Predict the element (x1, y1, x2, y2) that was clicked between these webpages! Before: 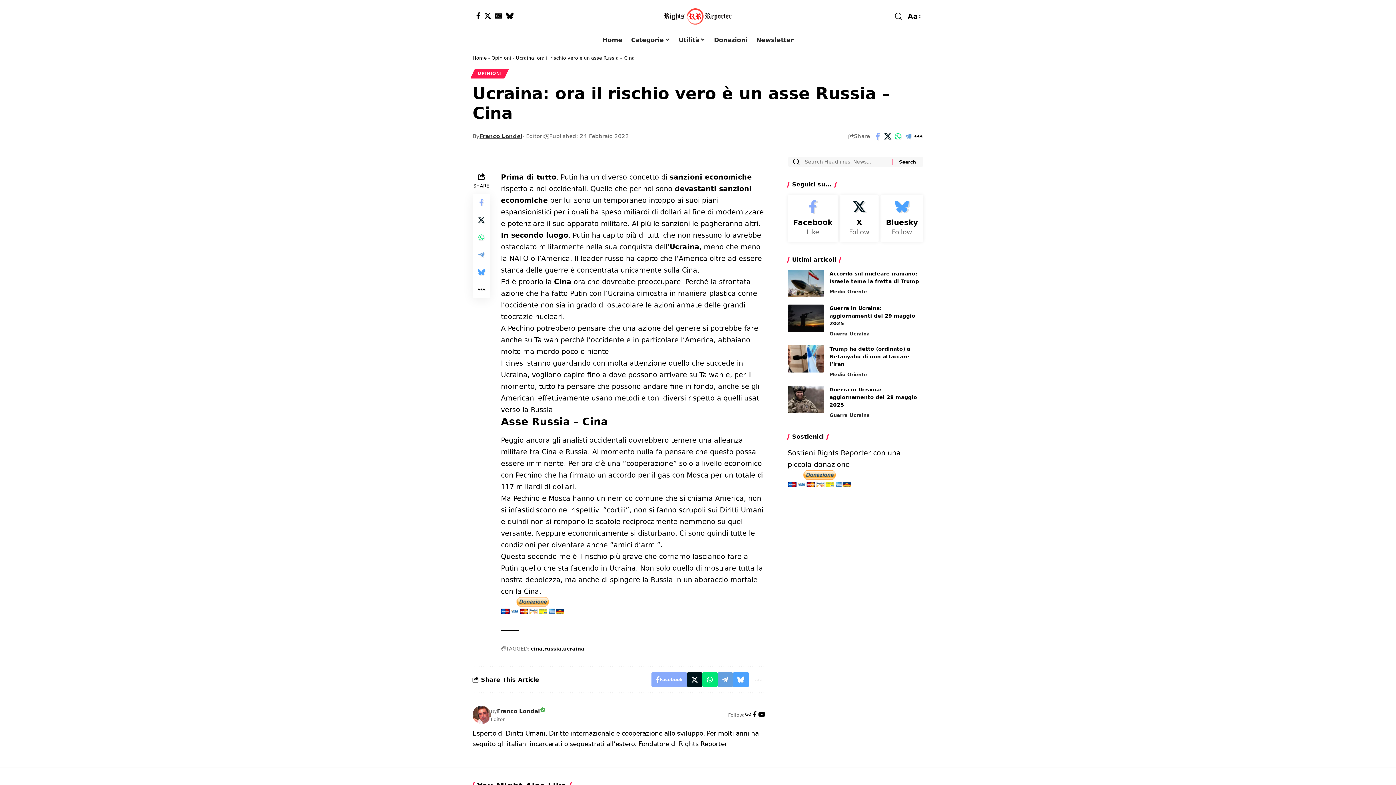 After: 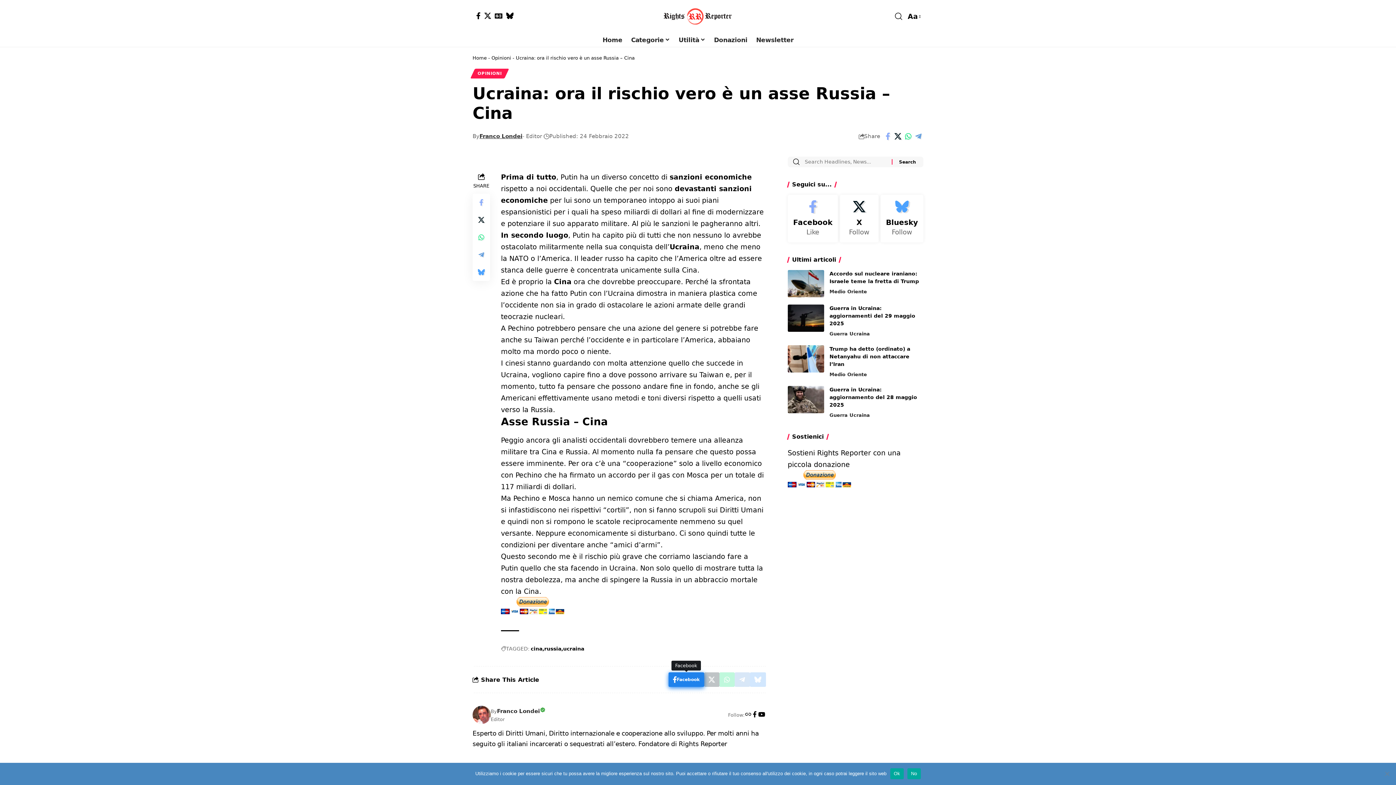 Action: label: Share on Facebook bbox: (651, 672, 687, 687)